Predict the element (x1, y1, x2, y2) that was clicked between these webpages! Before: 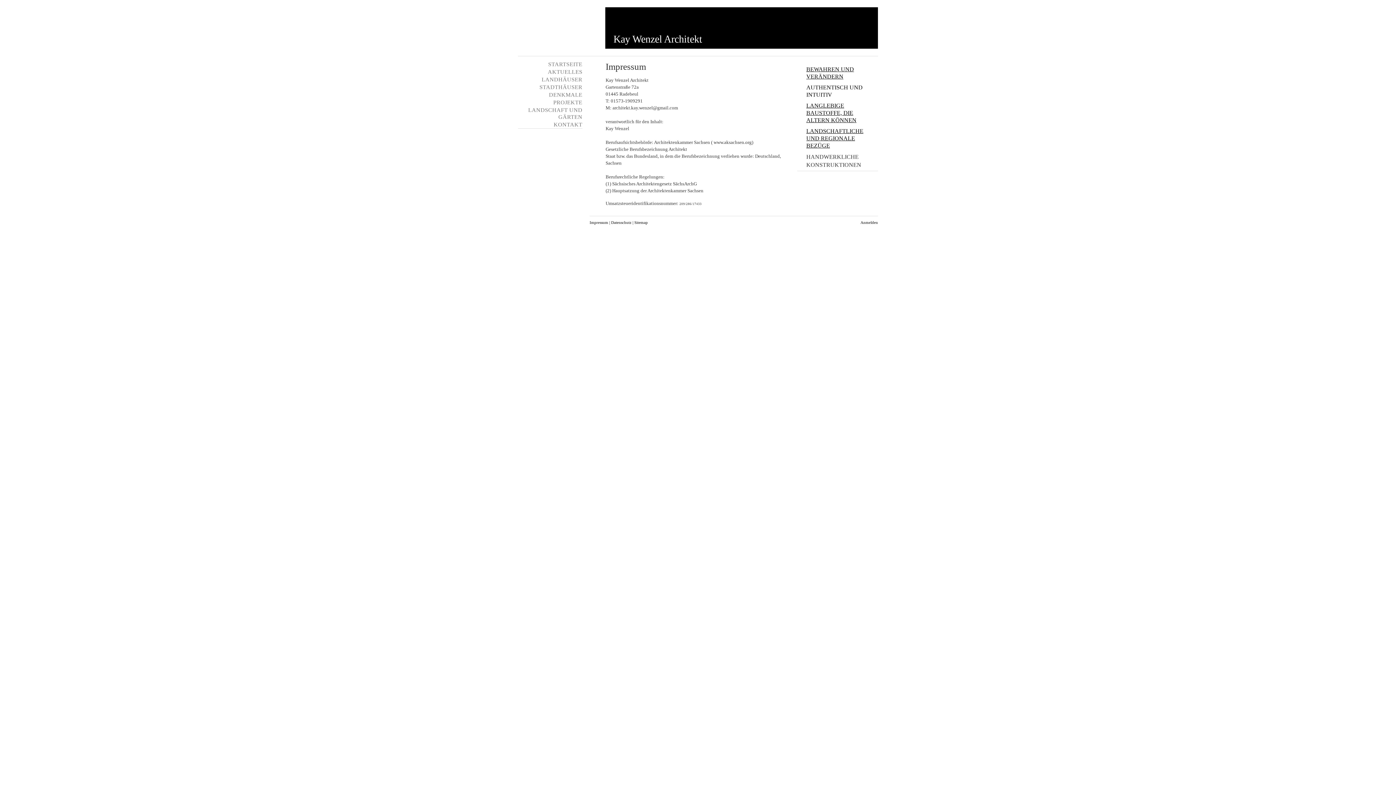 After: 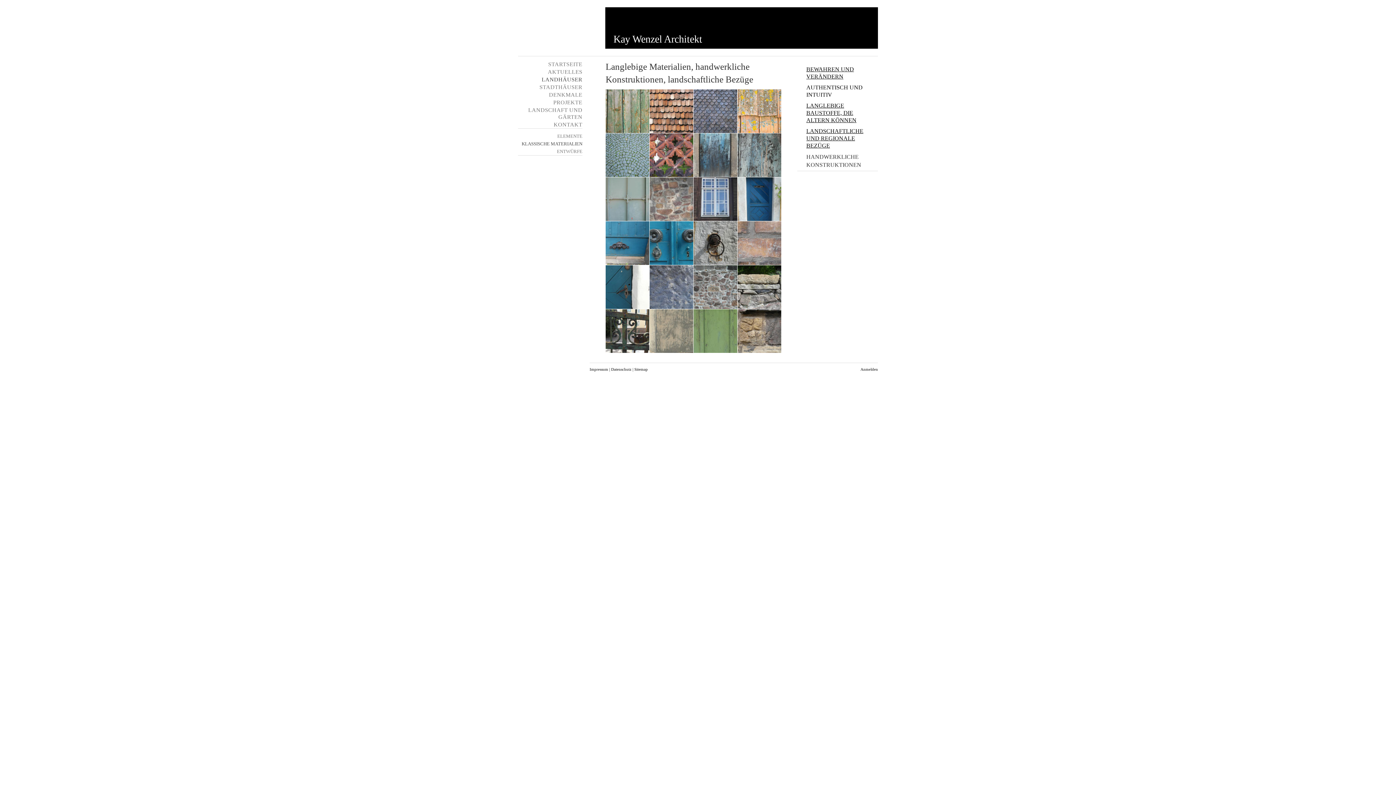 Action: label: LANGLEBIGE BAUSTOFFE, DIE ALTERN KÖNNEN bbox: (806, 102, 856, 123)